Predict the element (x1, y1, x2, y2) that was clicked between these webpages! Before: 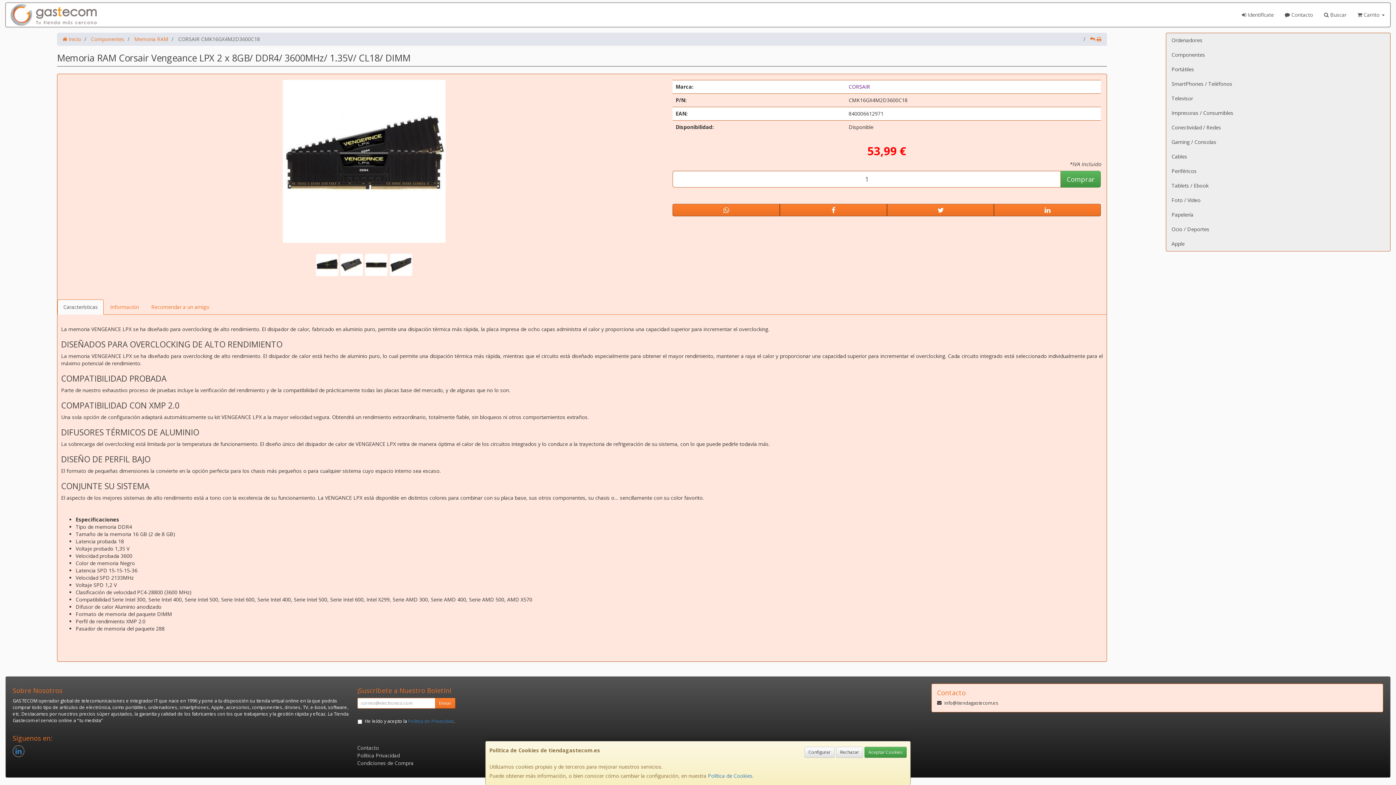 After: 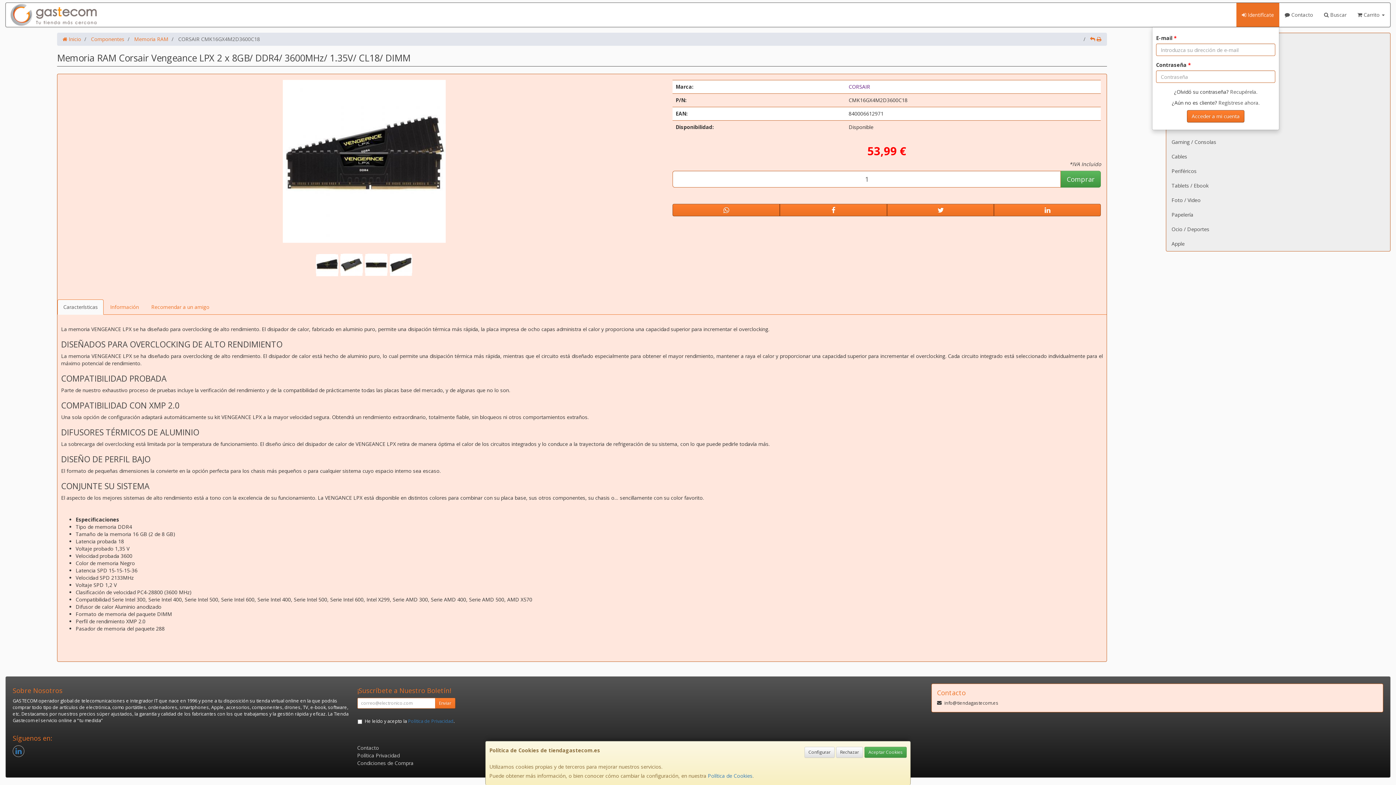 Action: label:  Identifícate bbox: (1236, 2, 1279, 26)